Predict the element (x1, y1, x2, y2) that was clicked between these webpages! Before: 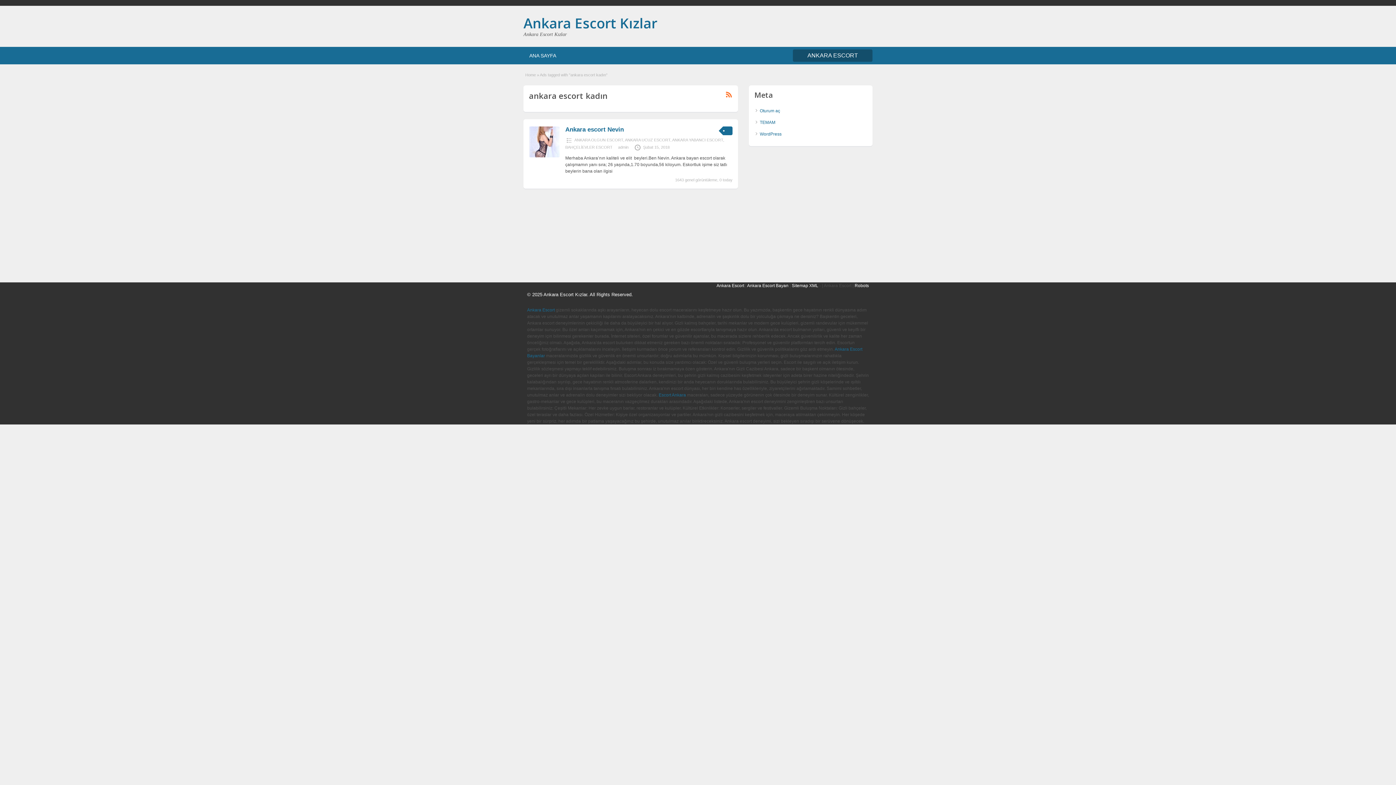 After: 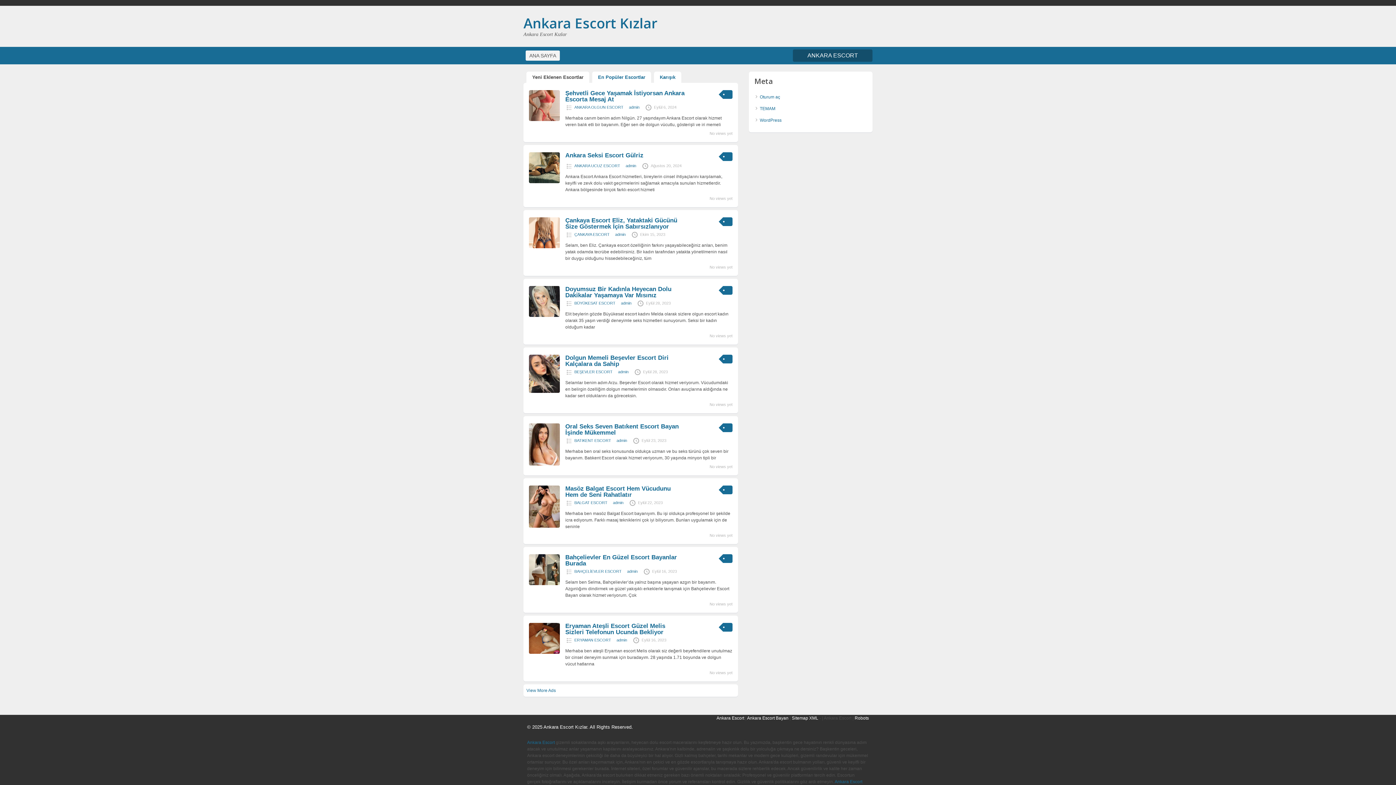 Action: bbox: (525, 50, 560, 60) label: ANA SAYFA